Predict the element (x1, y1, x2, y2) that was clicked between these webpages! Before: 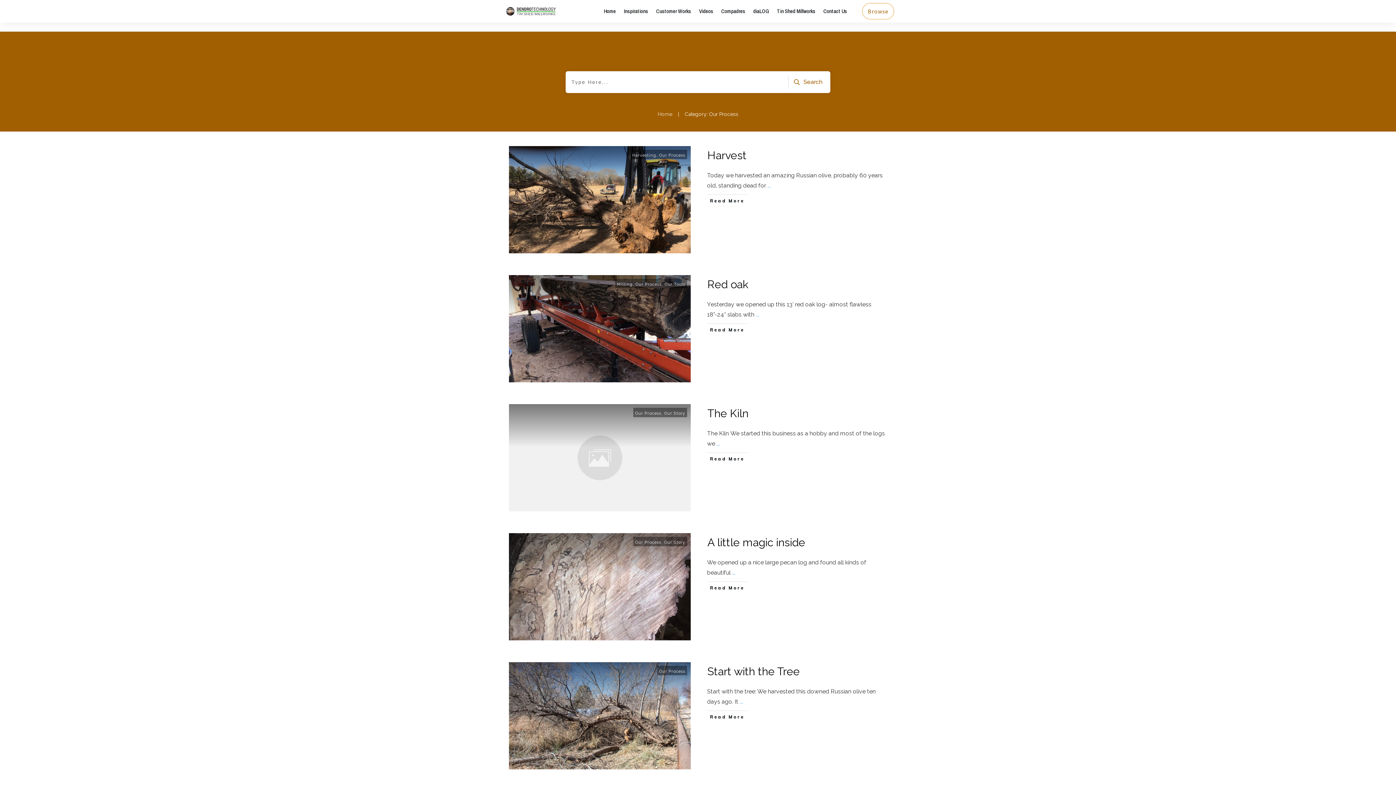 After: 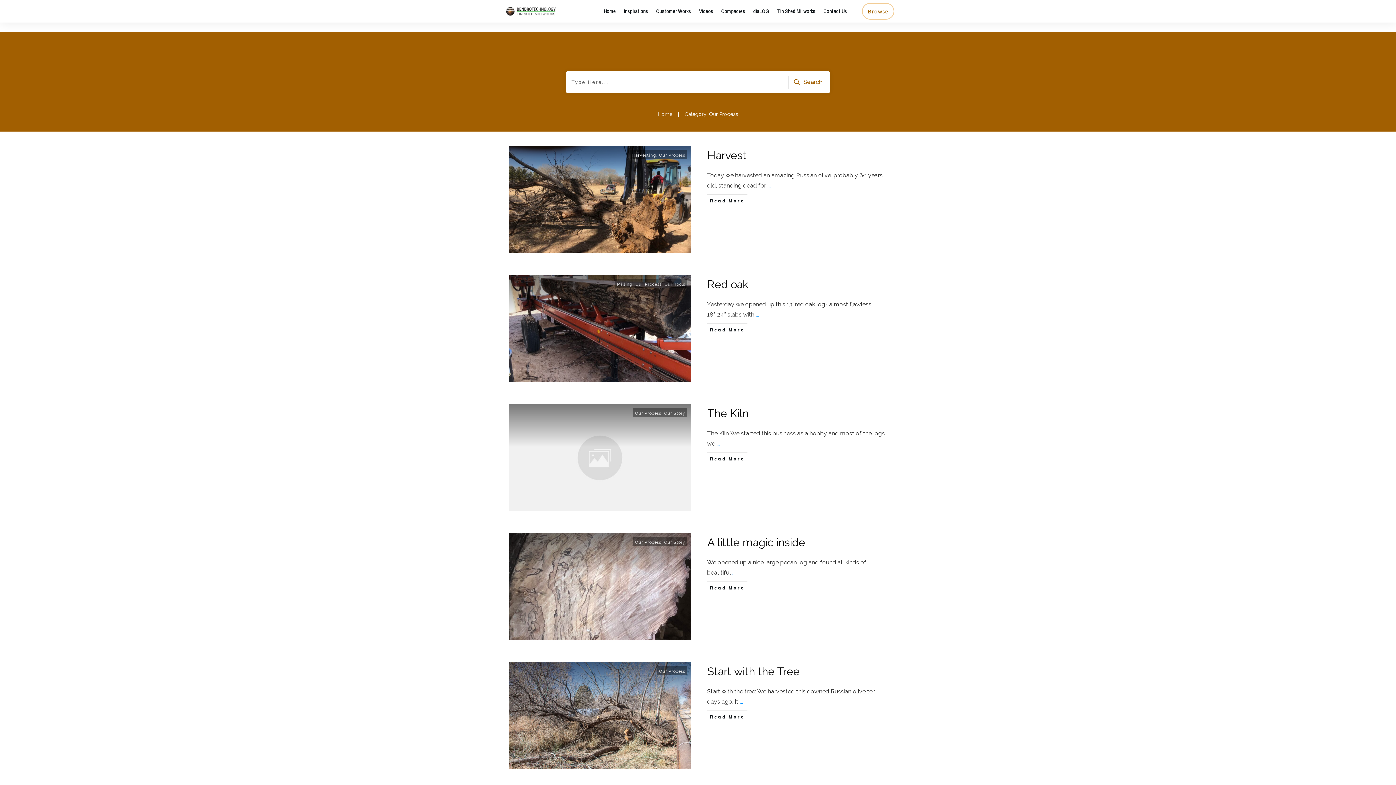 Action: bbox: (635, 282, 661, 286) label: Our Process